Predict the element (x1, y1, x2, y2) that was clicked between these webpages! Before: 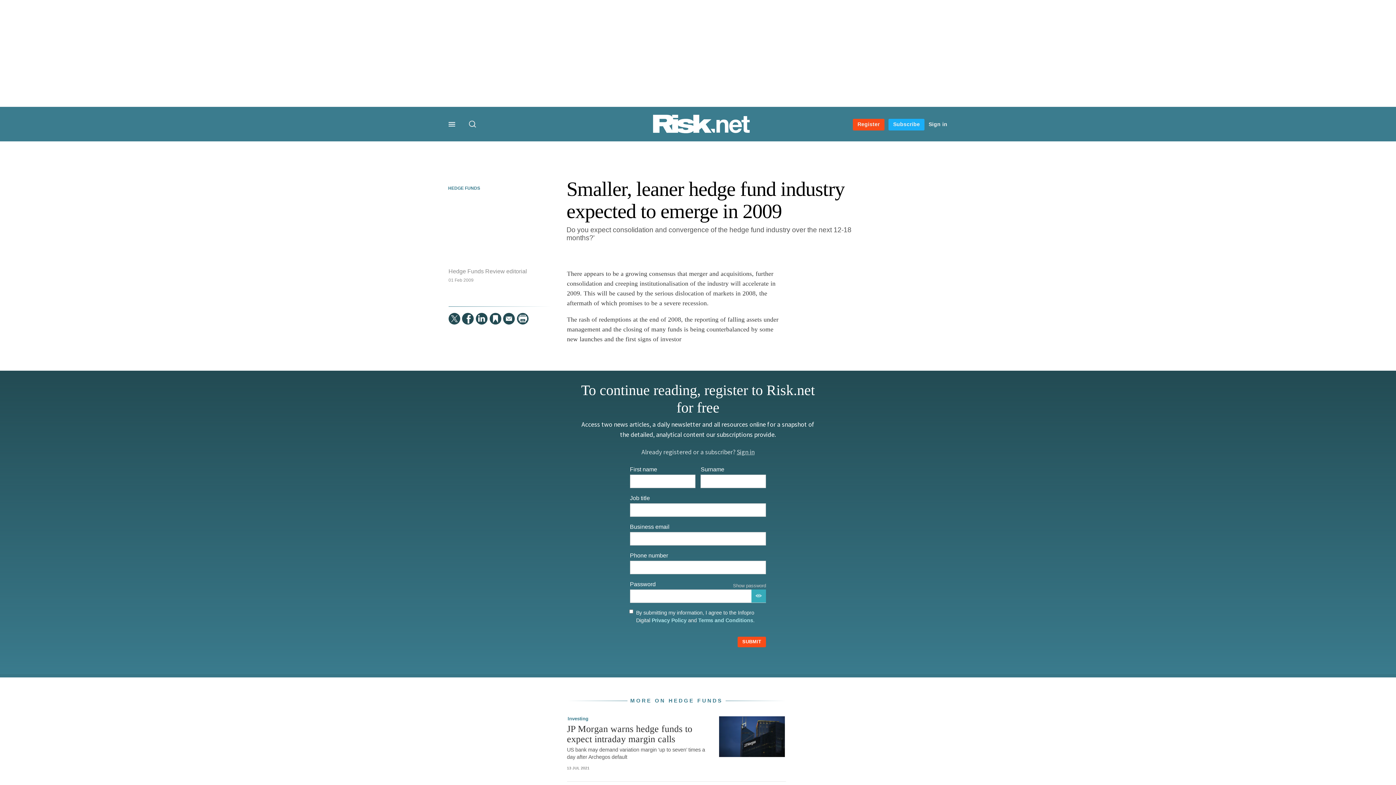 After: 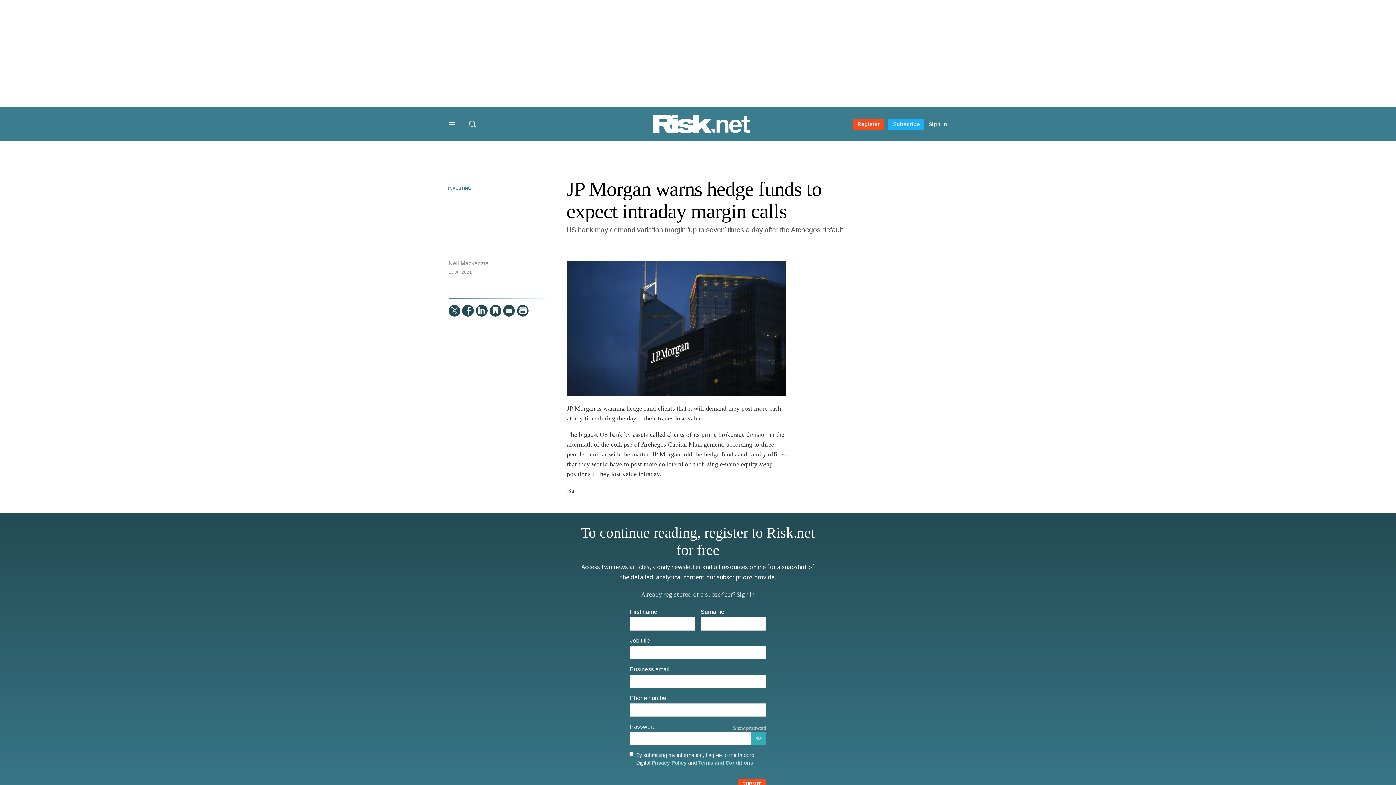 Action: label: JP Morgan warns hedge funds to expect intraday margin calls bbox: (567, 724, 713, 744)